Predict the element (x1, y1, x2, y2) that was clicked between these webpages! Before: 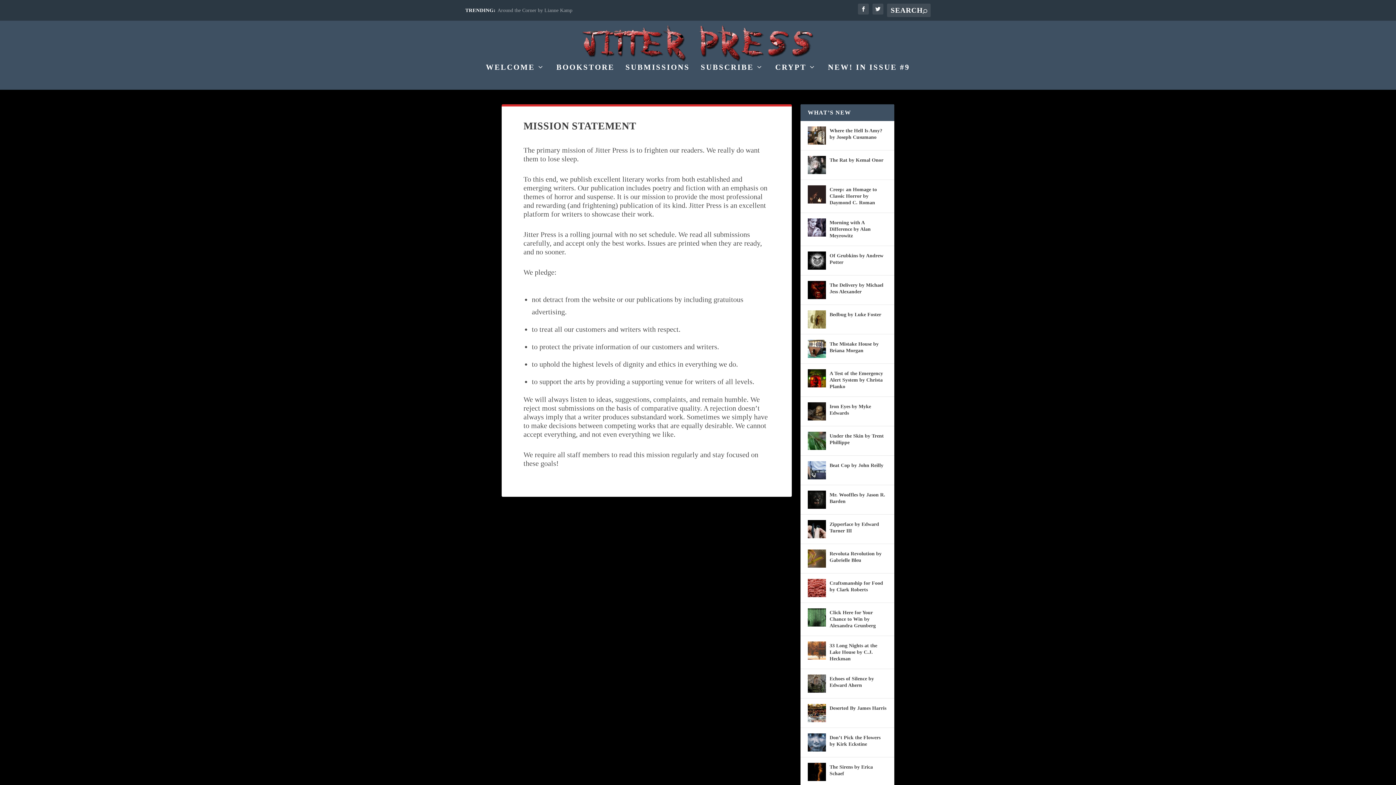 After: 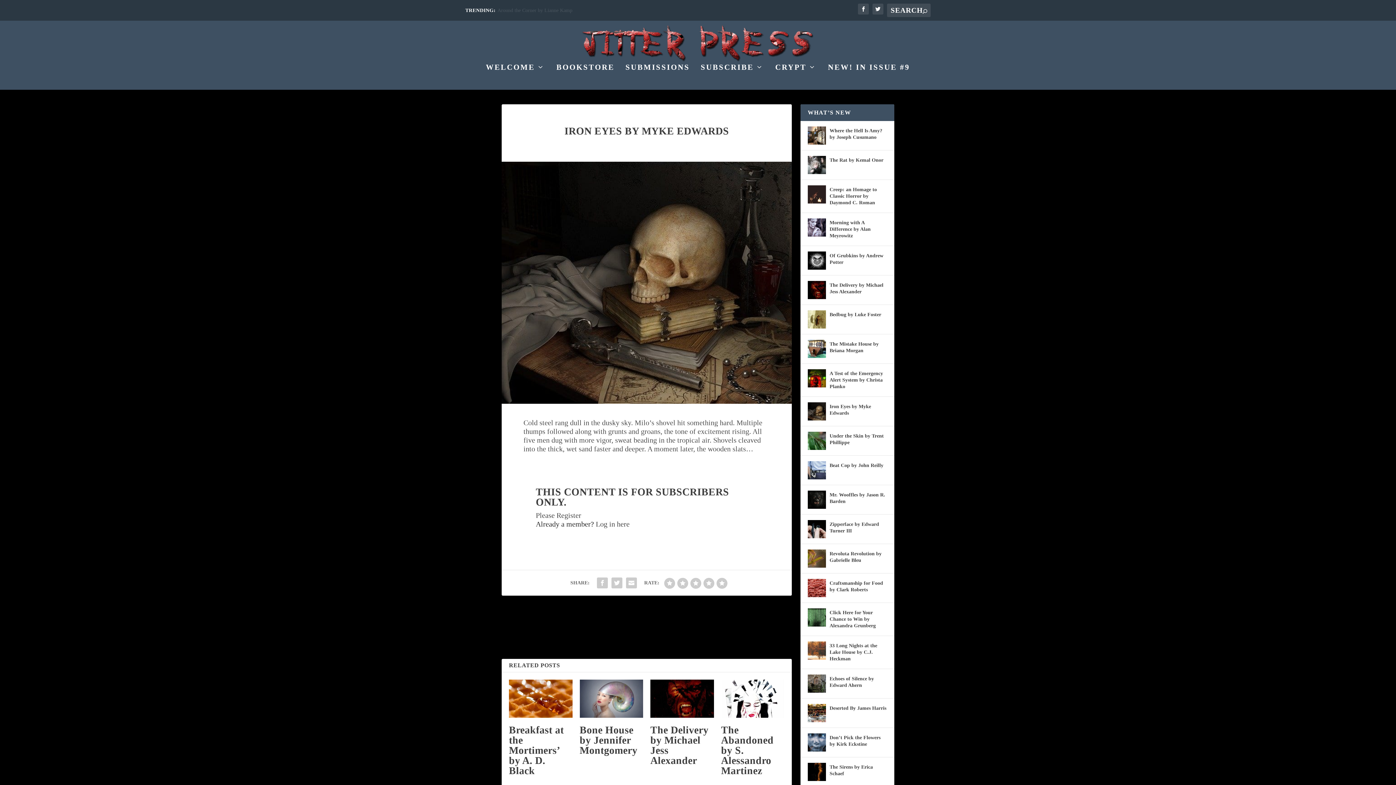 Action: label: Iron Eyes by Myke Edwards bbox: (829, 402, 887, 417)